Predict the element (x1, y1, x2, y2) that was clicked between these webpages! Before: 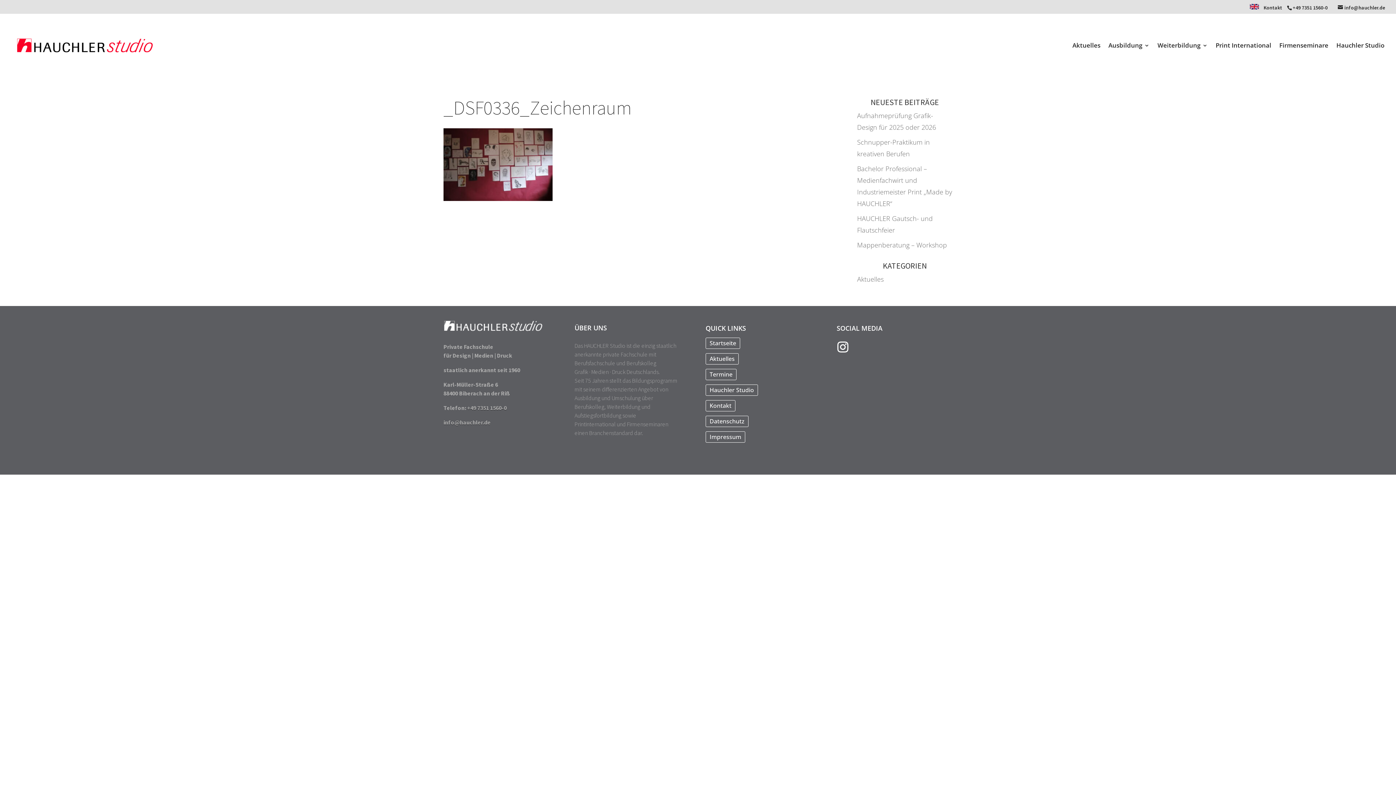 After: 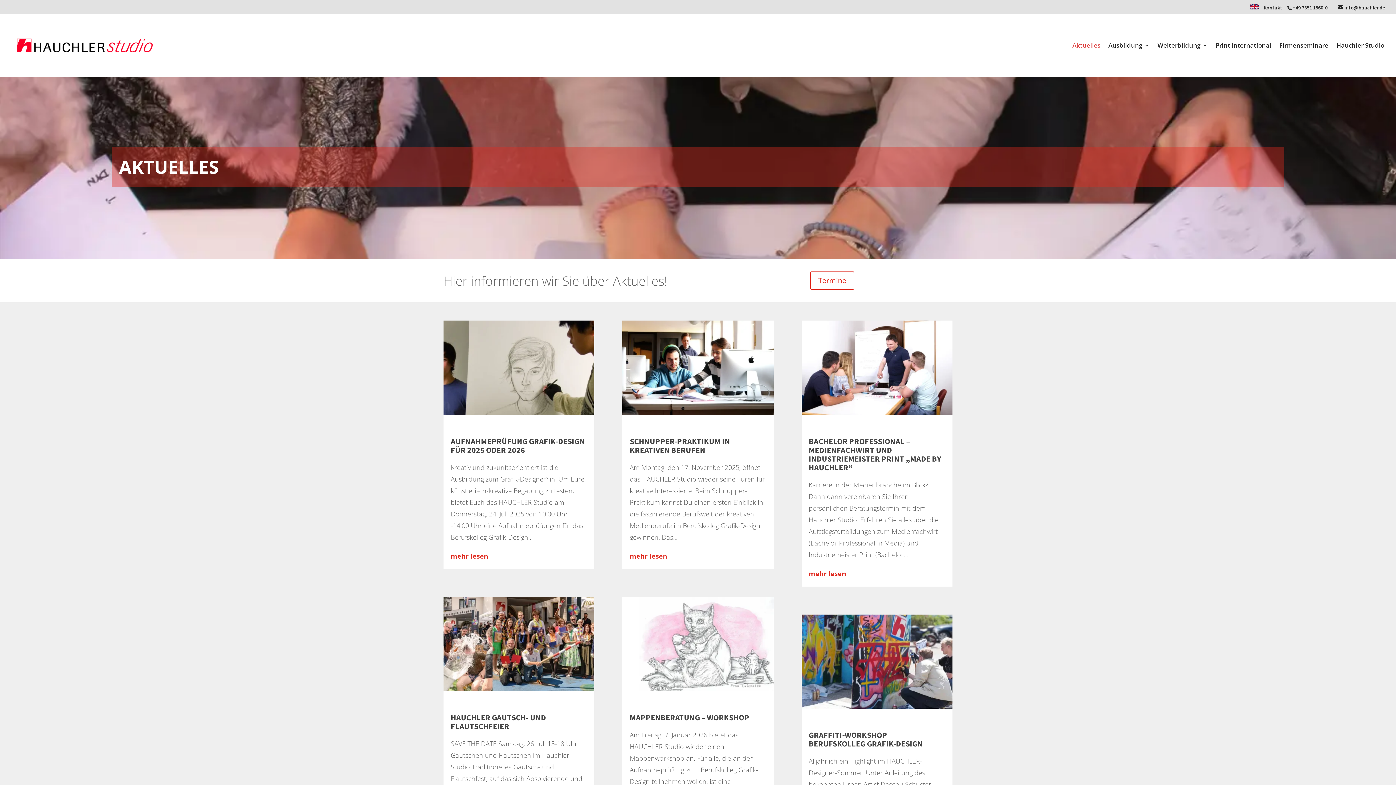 Action: bbox: (1072, 42, 1100, 77) label: Aktuelles